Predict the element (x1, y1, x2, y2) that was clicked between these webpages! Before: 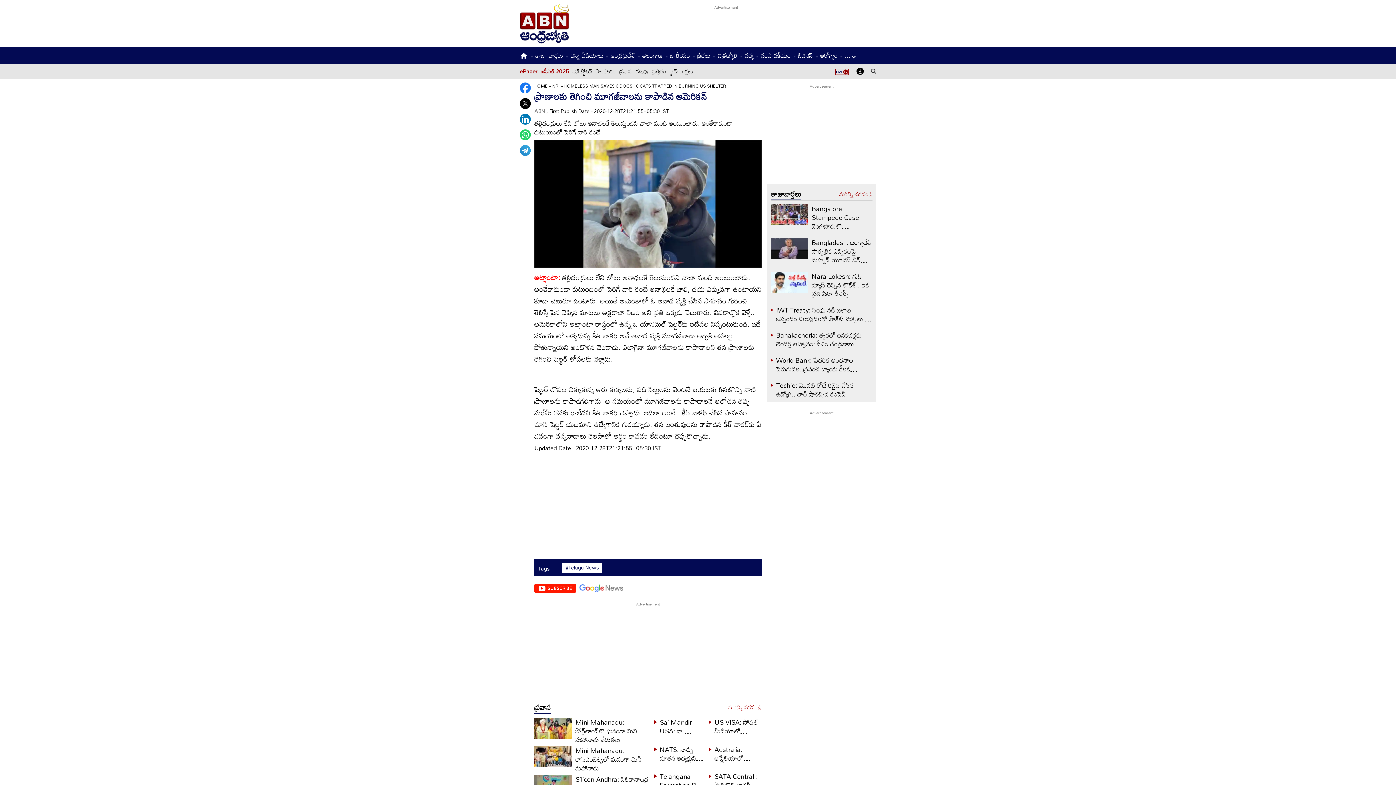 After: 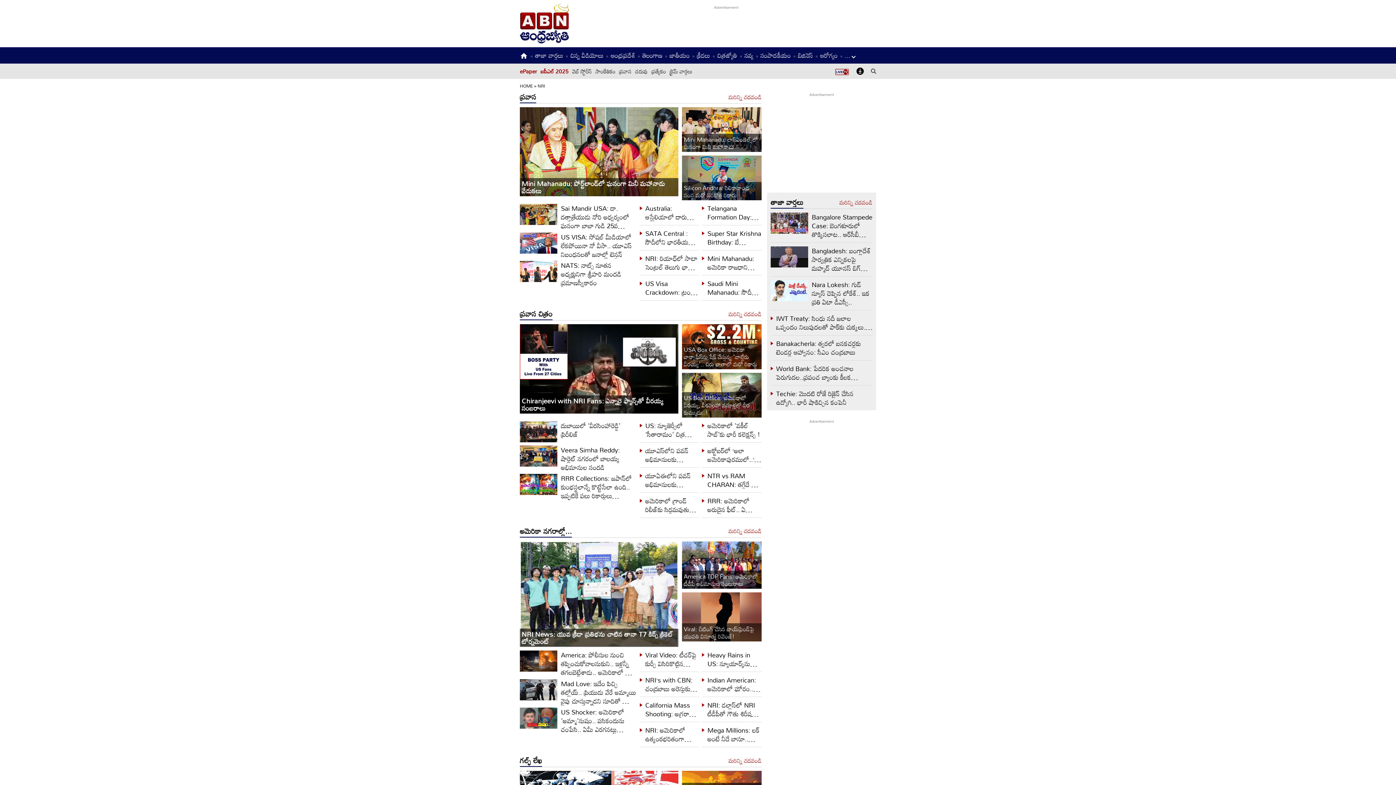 Action: label: NRI  bbox: (552, 81, 560, 90)